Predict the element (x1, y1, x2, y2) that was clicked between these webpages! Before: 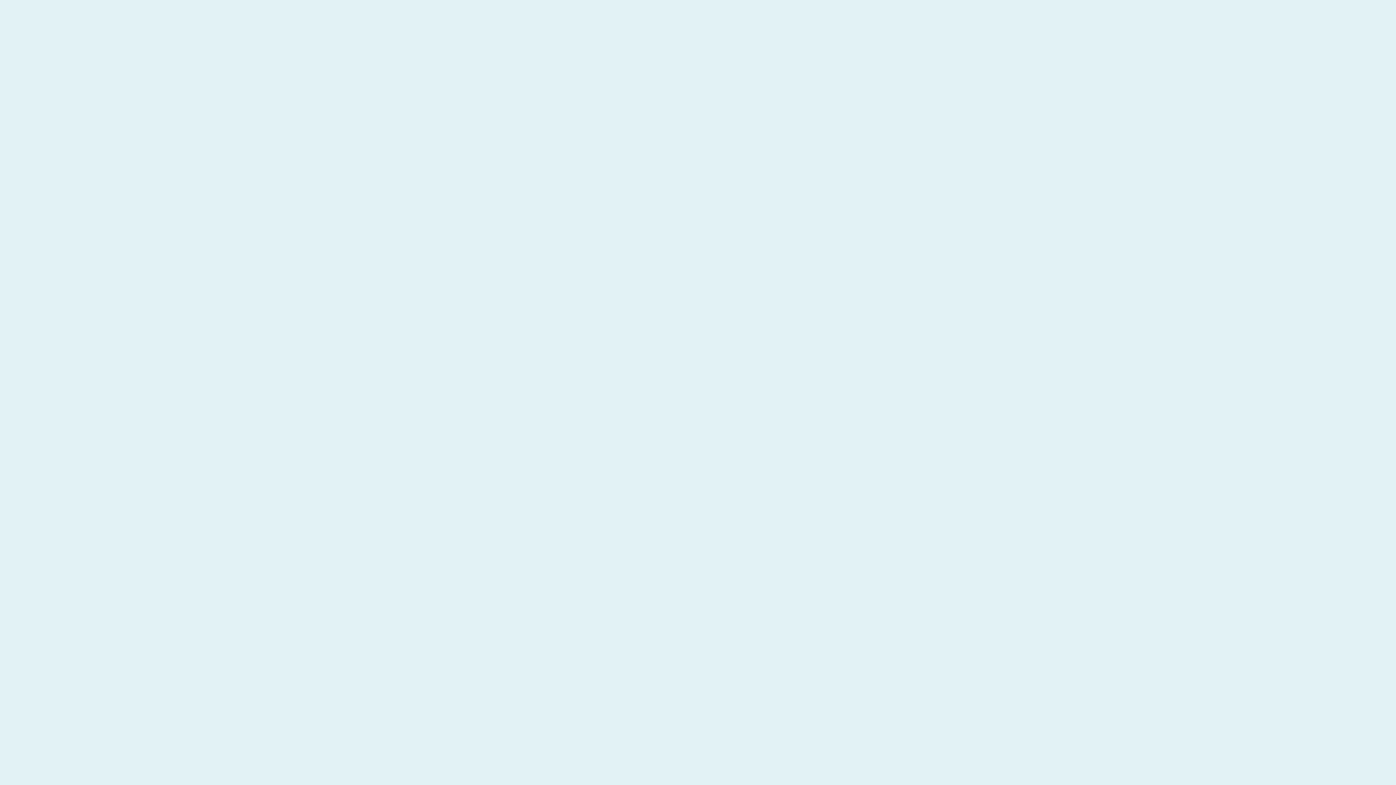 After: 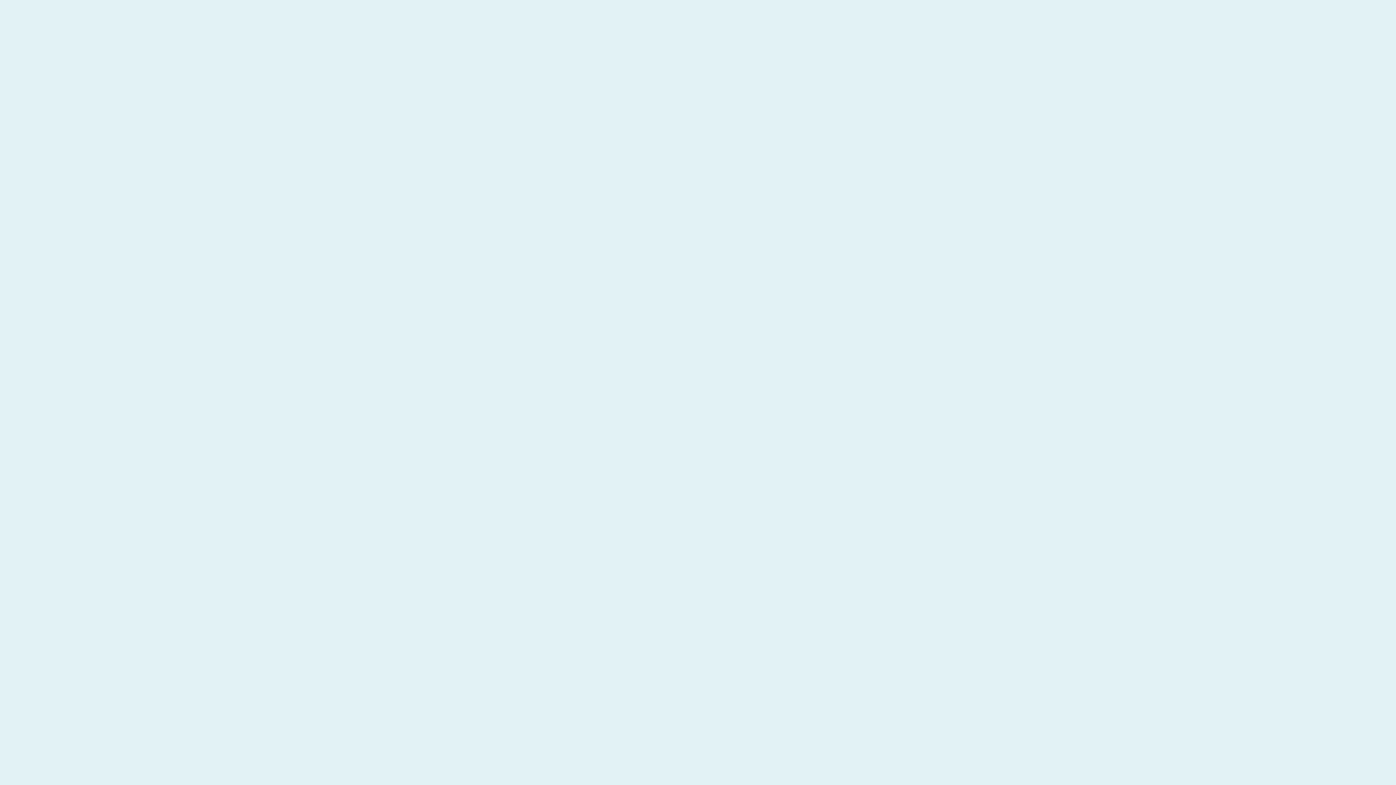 Action: bbox: (7, 453, 467, 466) label: アンケート結果・自己評価